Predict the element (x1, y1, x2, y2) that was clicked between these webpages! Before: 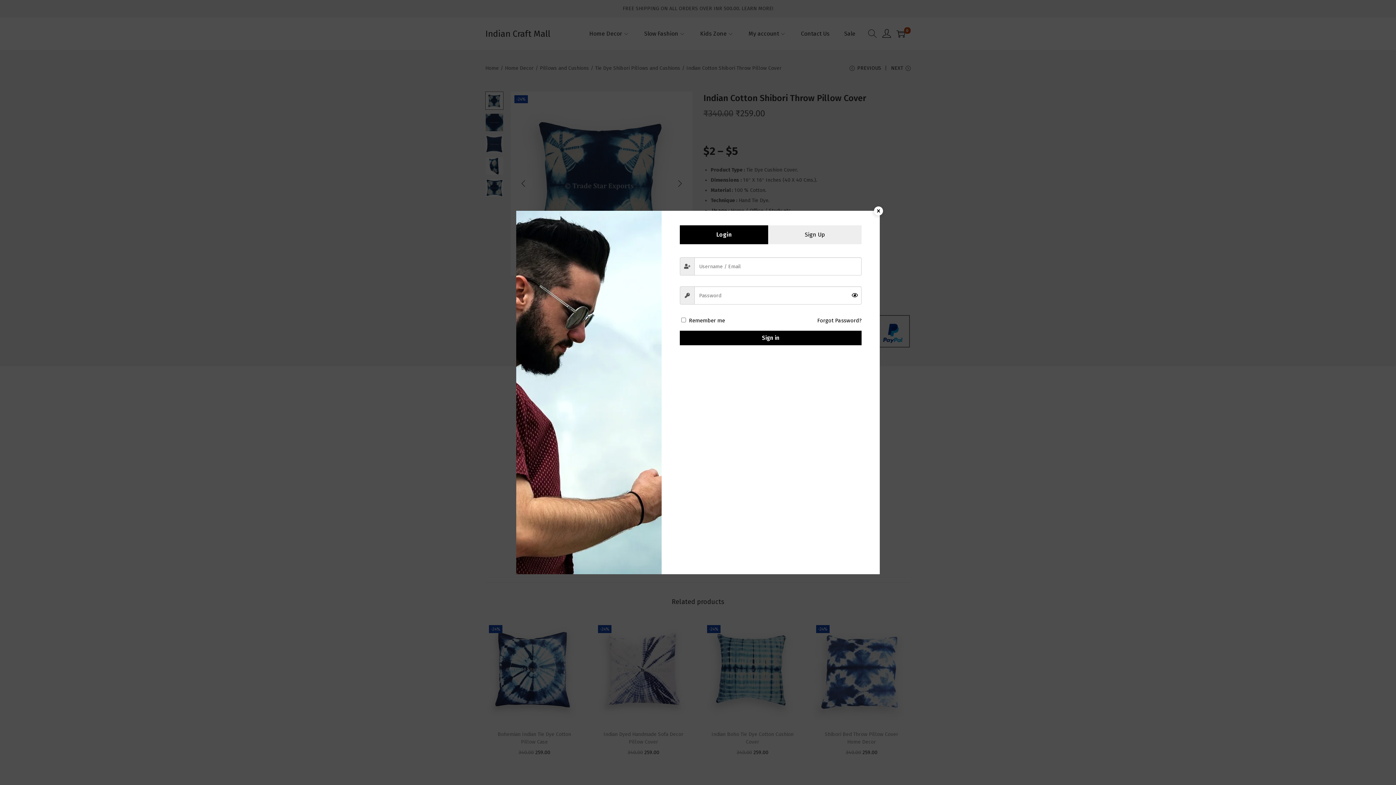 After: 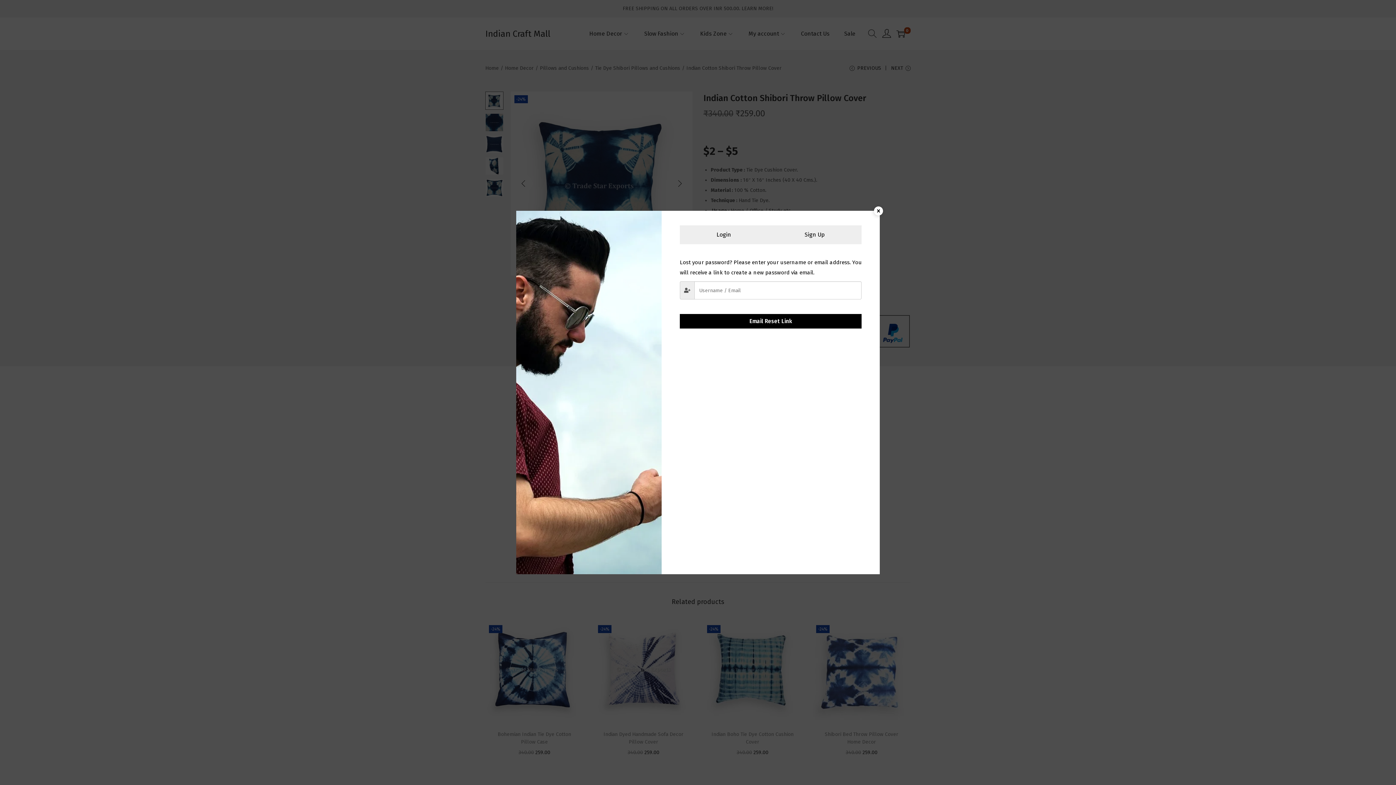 Action: label: Forgot Password? bbox: (817, 315, 861, 325)